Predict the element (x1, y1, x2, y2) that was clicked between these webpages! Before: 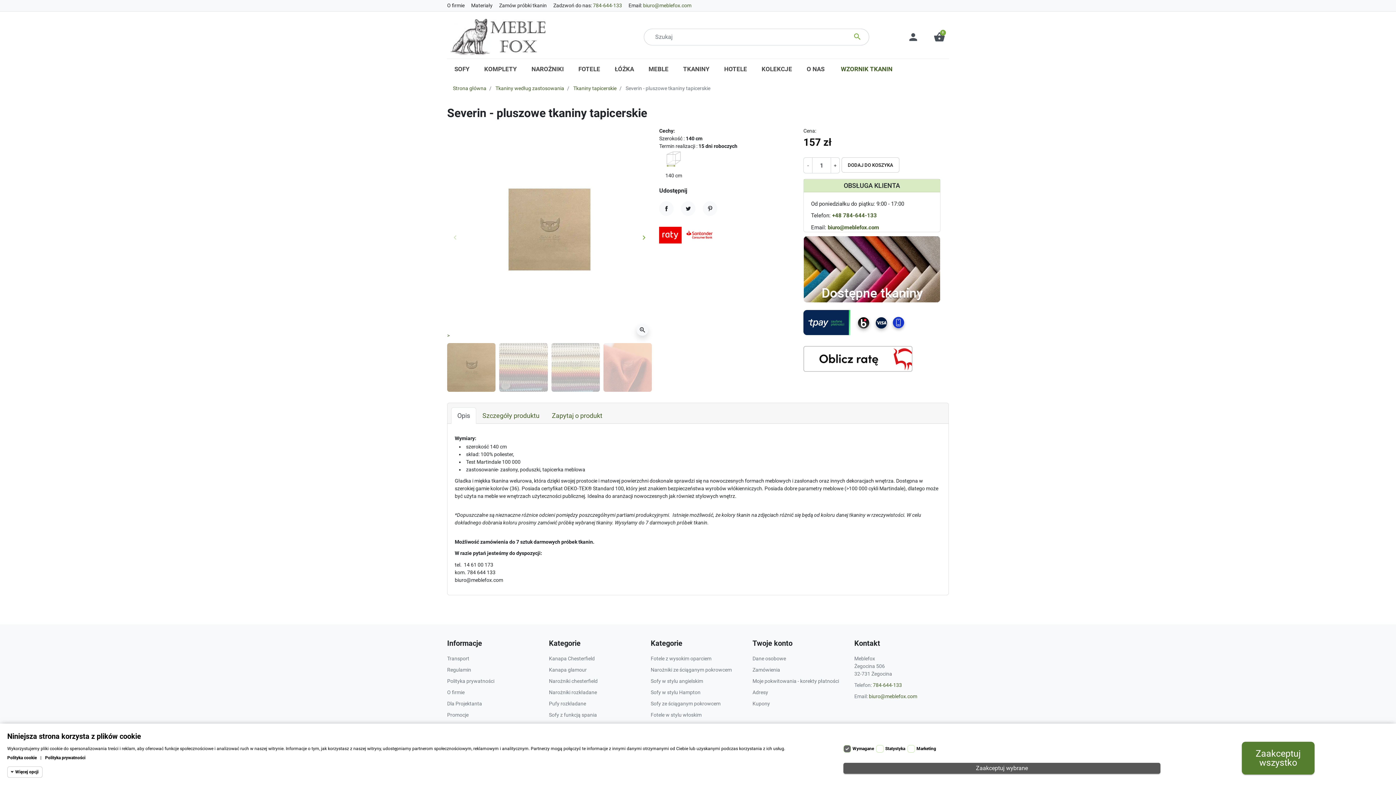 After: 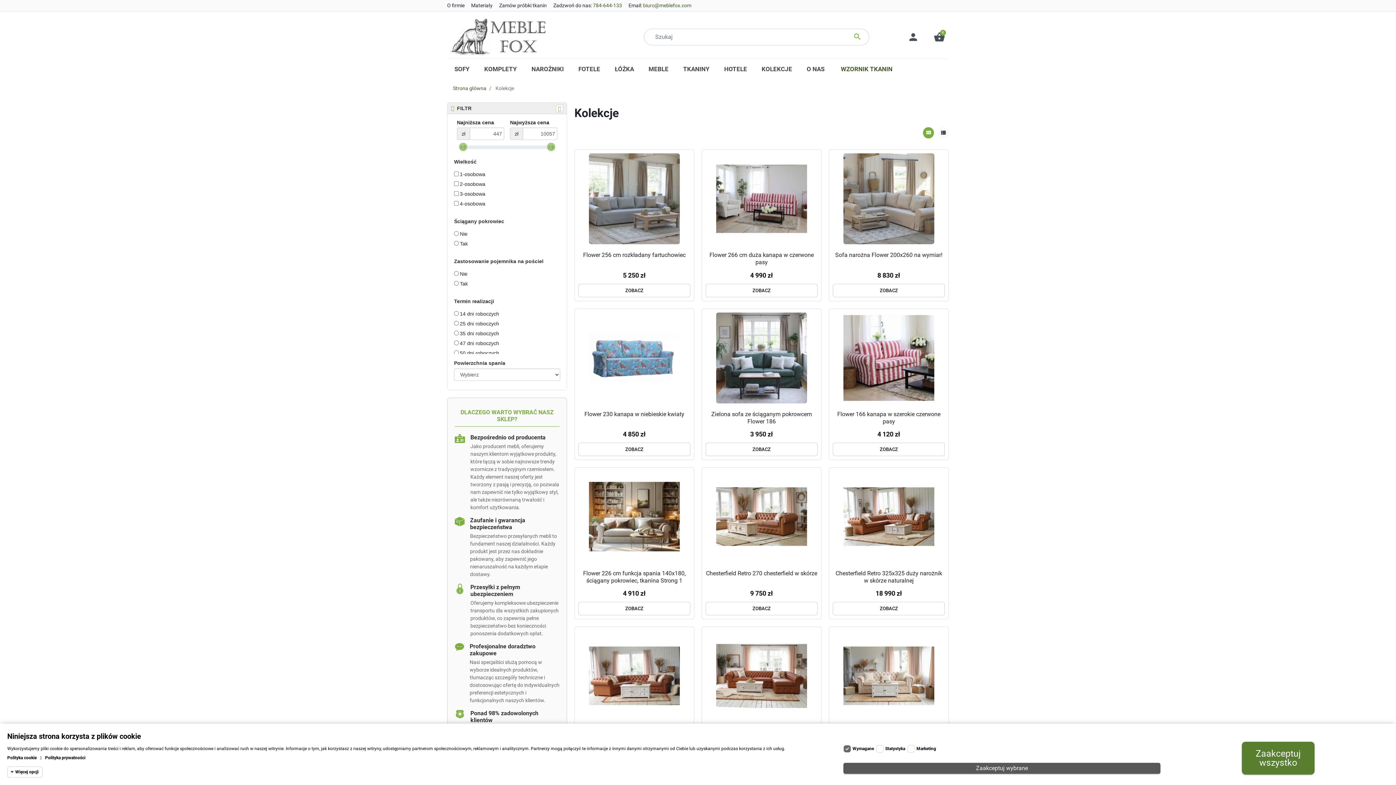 Action: label: O NAS bbox: (799, 58, 832, 79)